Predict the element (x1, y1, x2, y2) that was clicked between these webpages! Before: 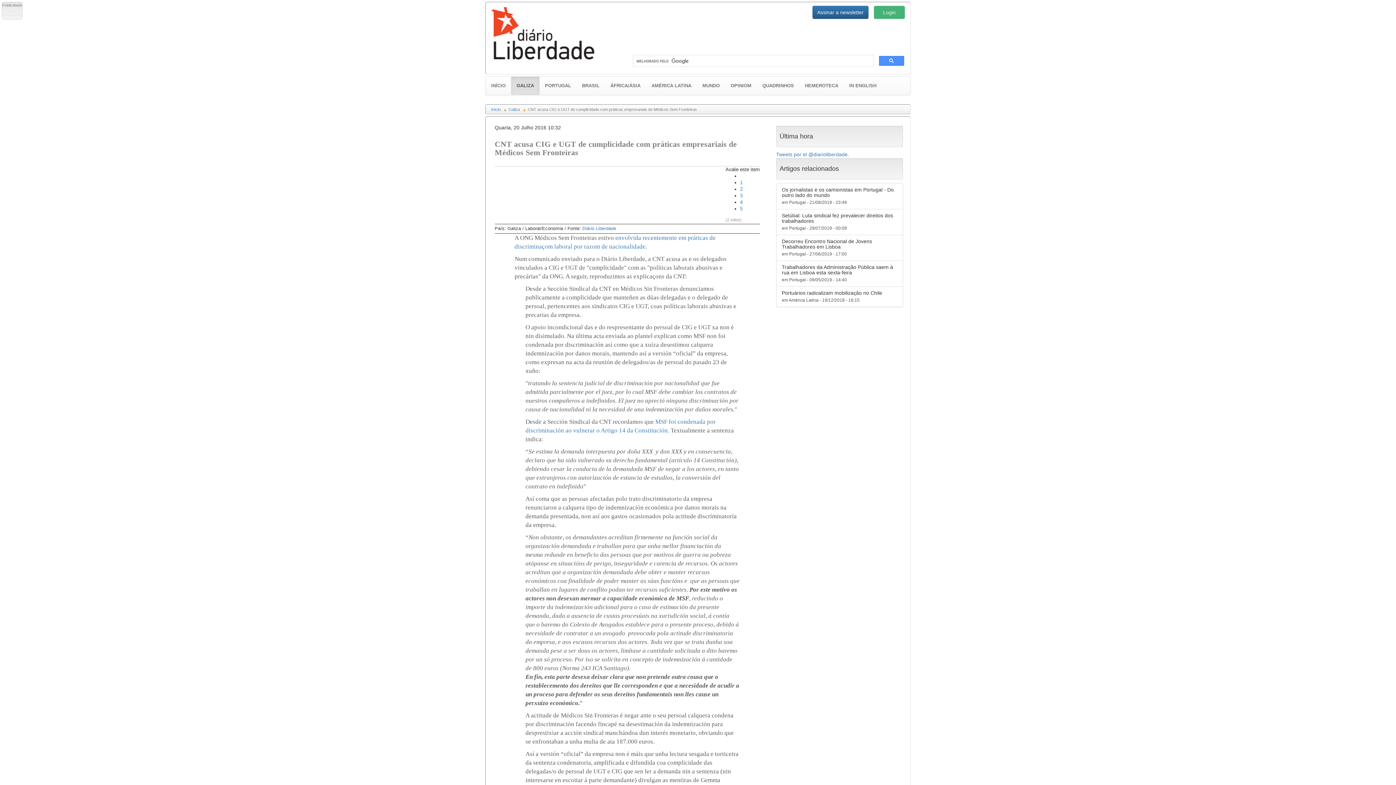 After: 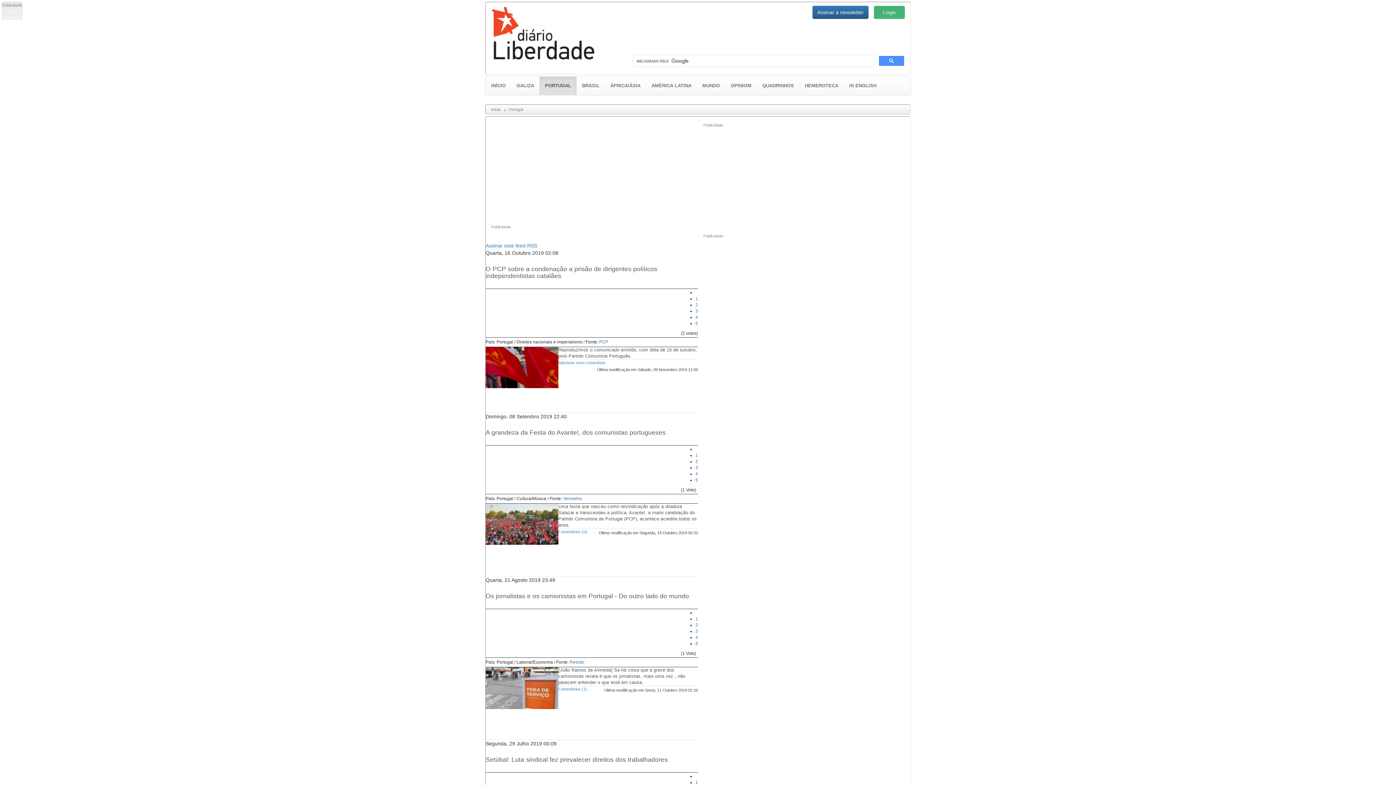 Action: label: PORTUGAL bbox: (539, 76, 576, 94)